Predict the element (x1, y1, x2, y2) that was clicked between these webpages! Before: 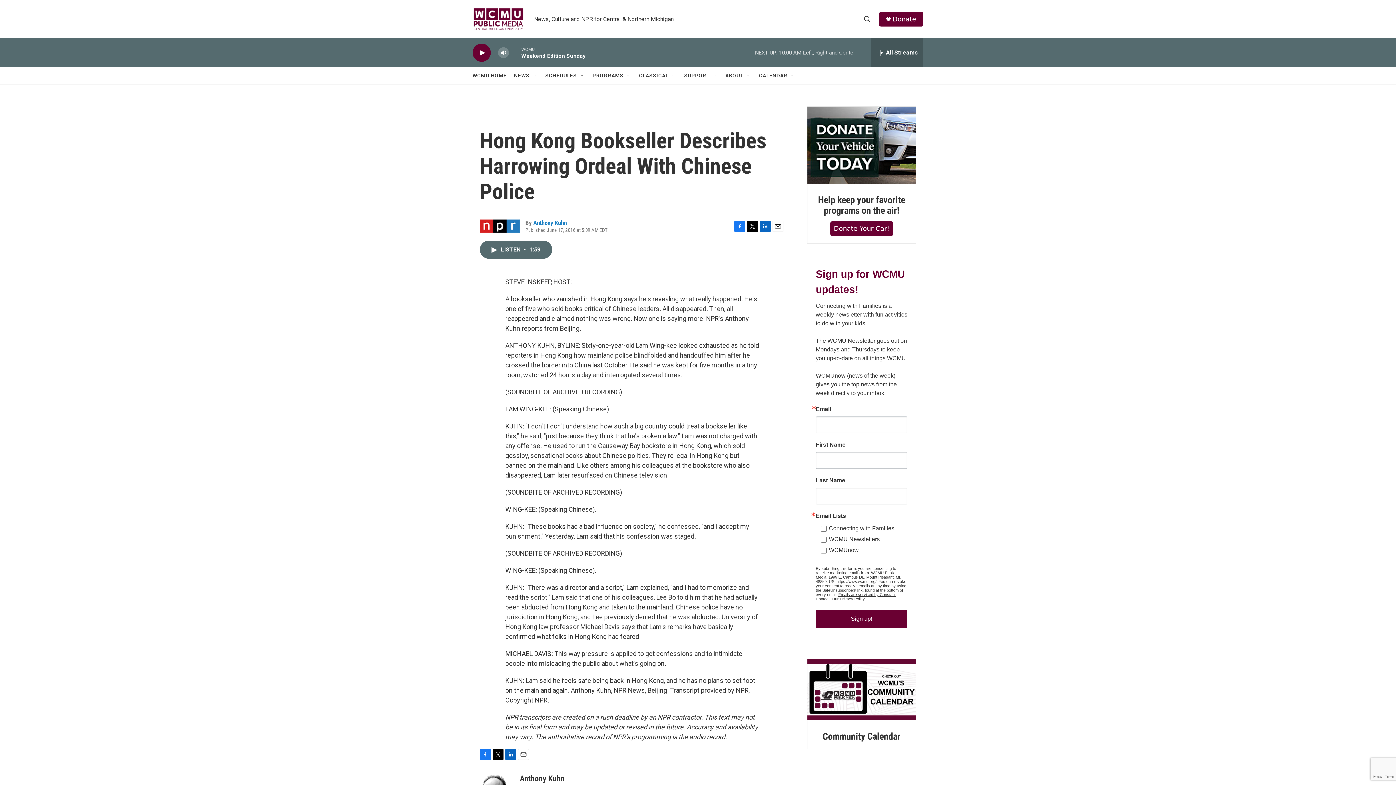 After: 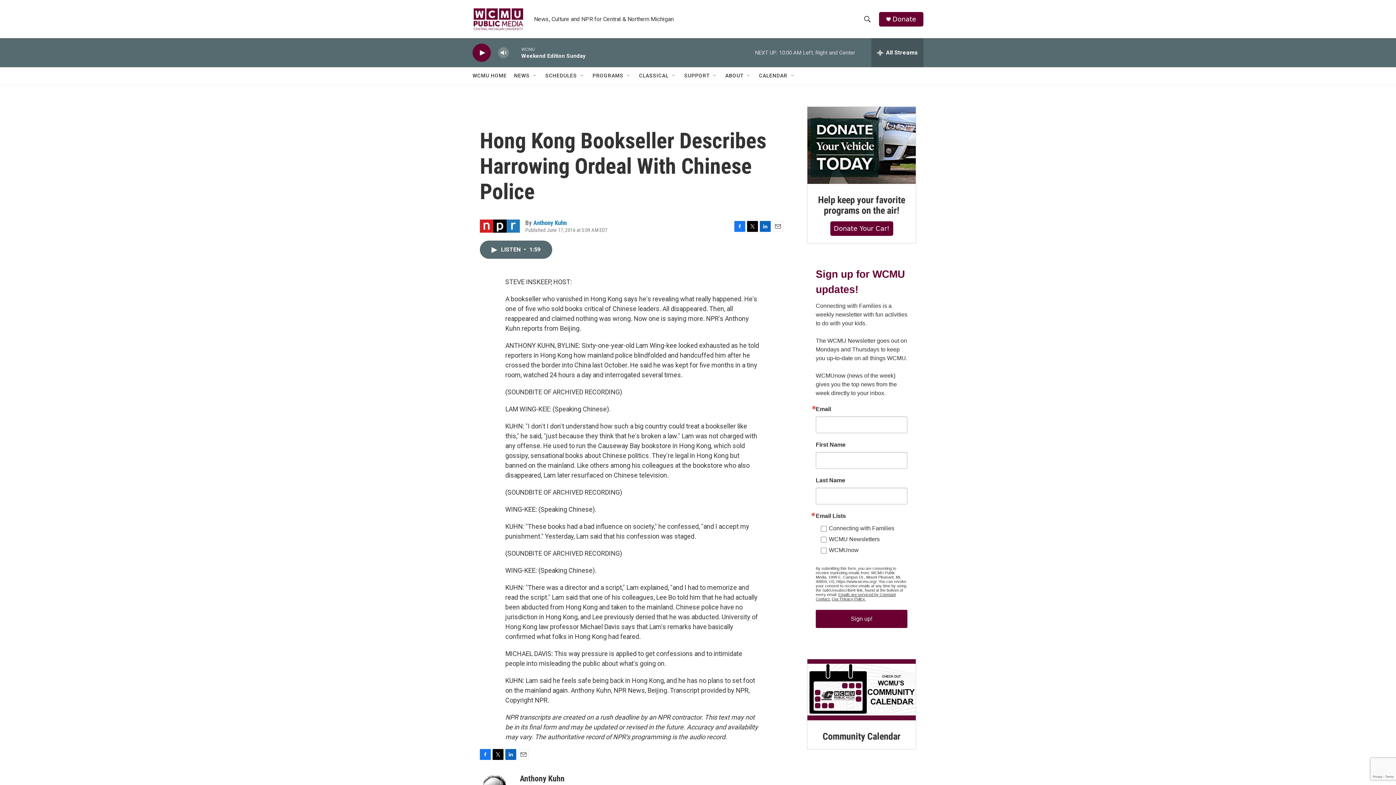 Action: bbox: (505, 749, 516, 760) label: LinkedIn